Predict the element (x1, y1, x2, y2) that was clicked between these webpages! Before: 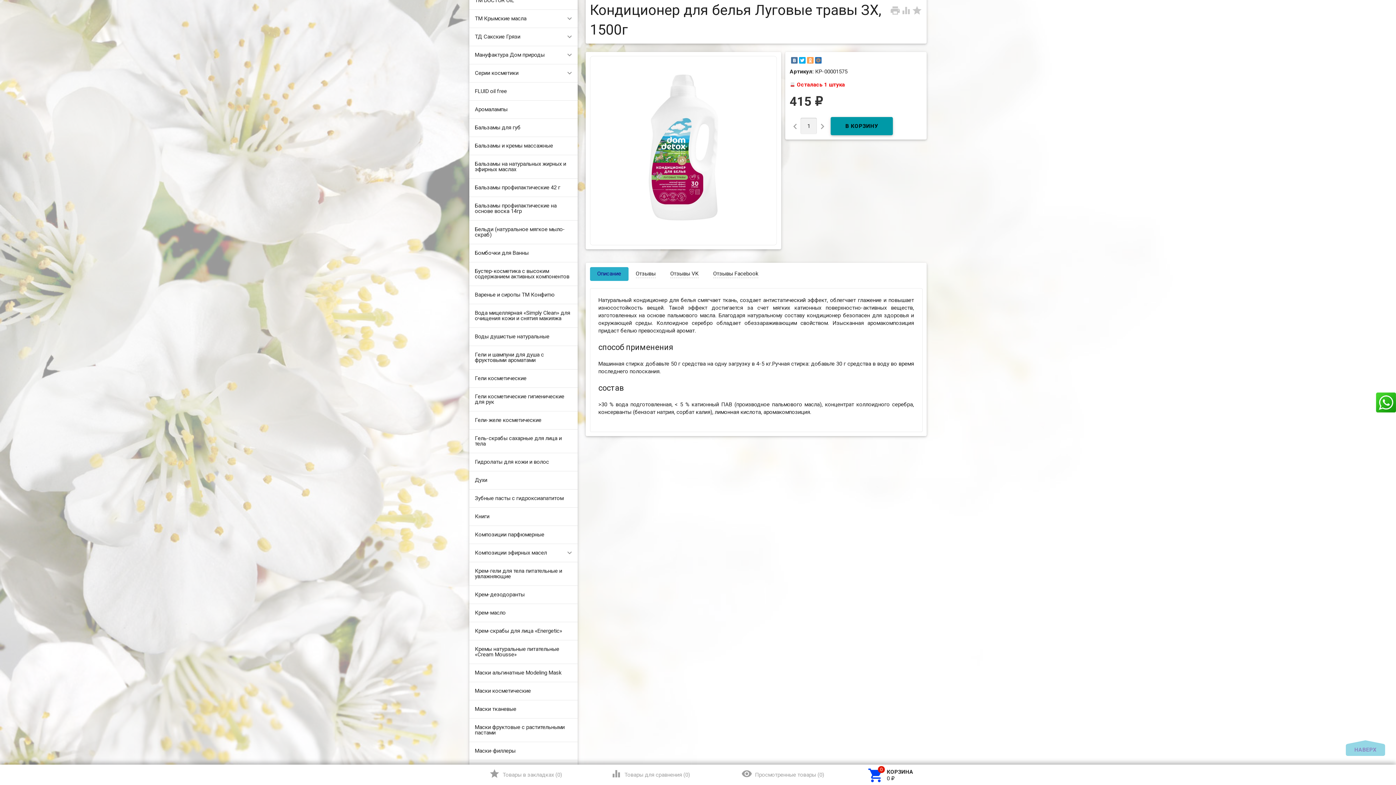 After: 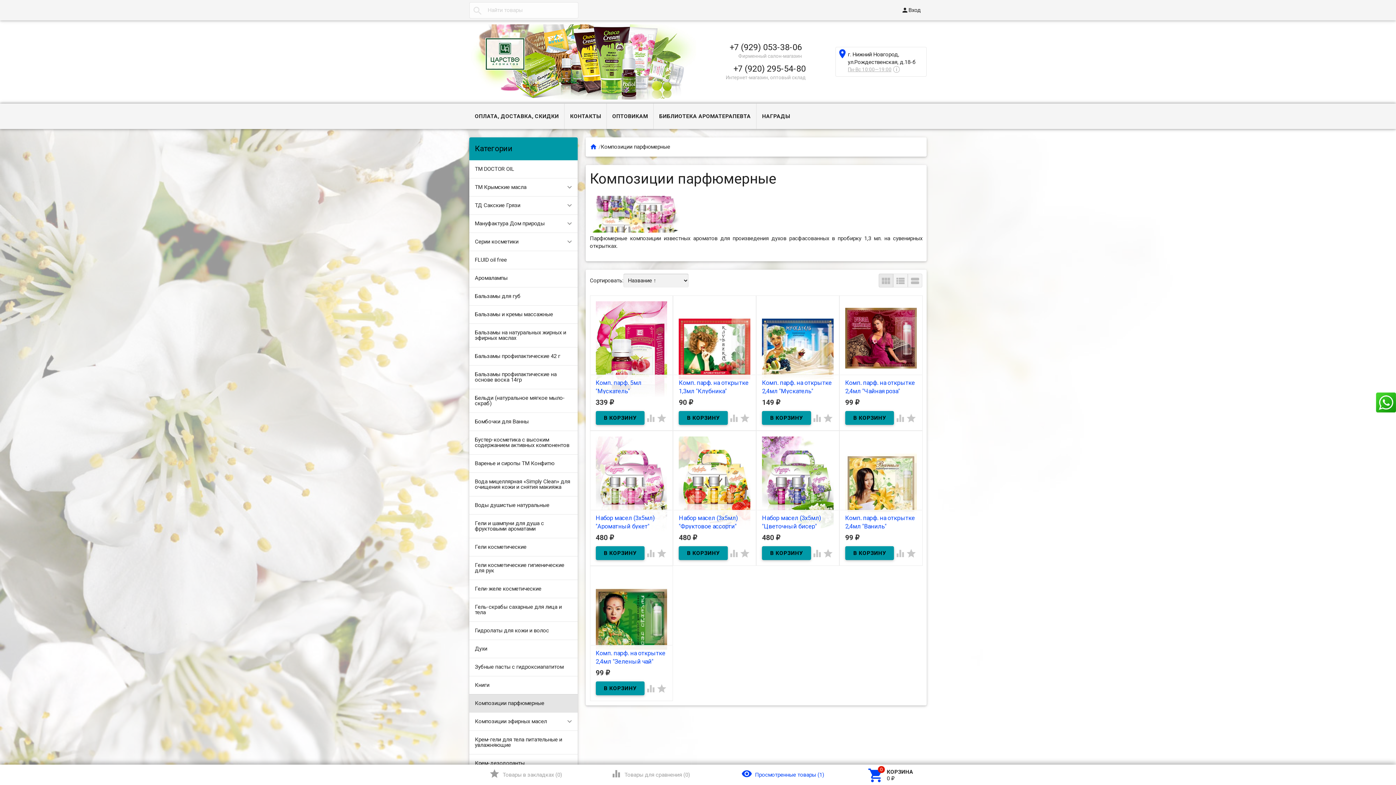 Action: label: Композиции парфюмерные bbox: (469, 526, 577, 543)